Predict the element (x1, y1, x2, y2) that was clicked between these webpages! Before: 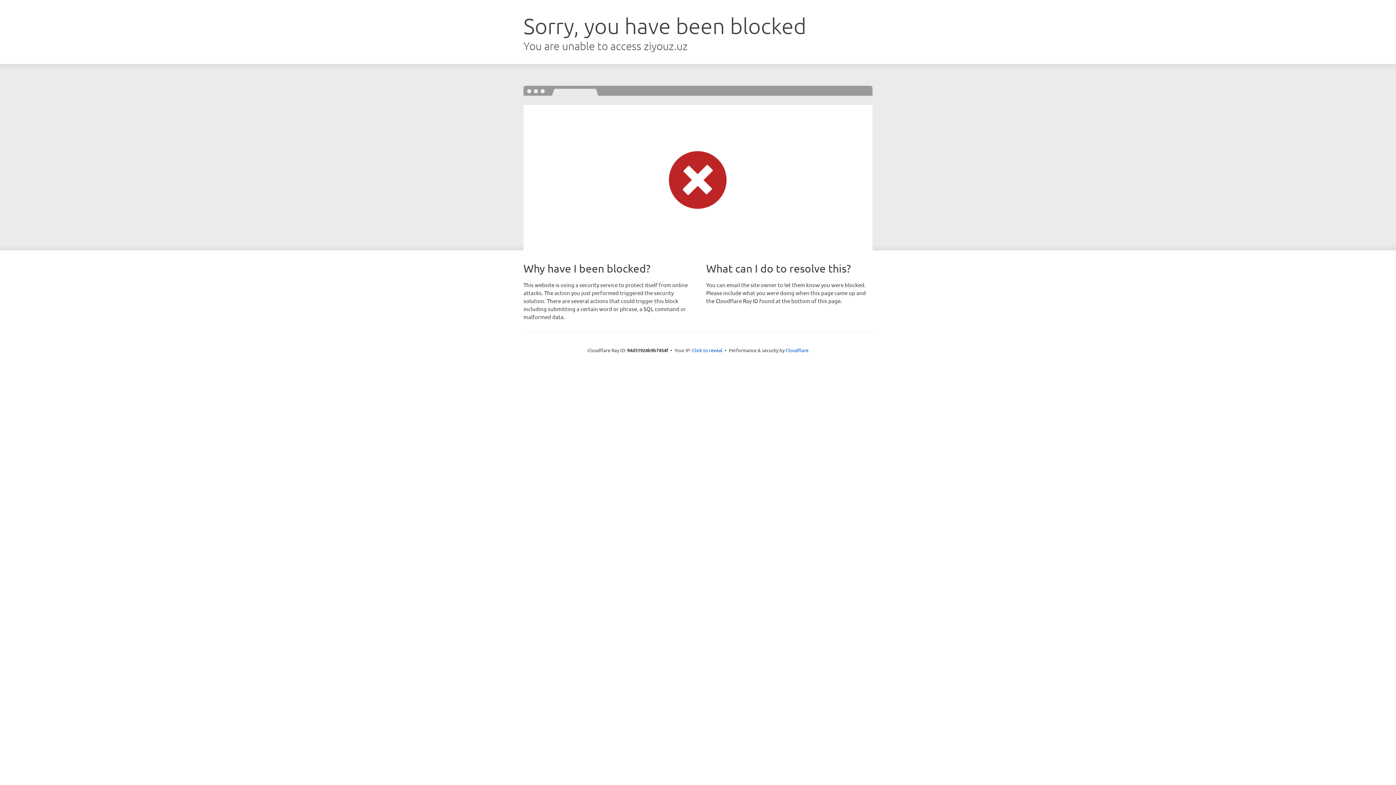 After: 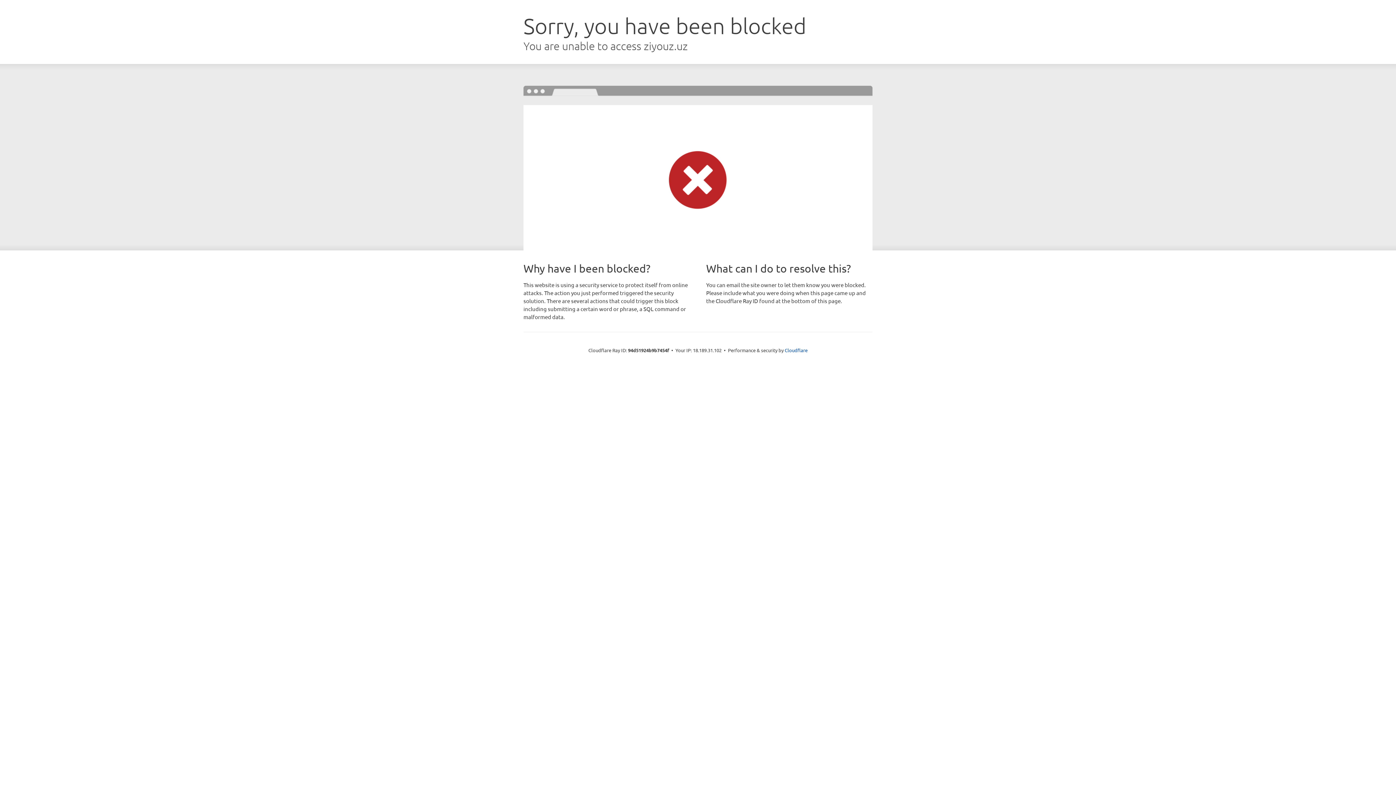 Action: bbox: (692, 346, 722, 353) label: Click to reveal